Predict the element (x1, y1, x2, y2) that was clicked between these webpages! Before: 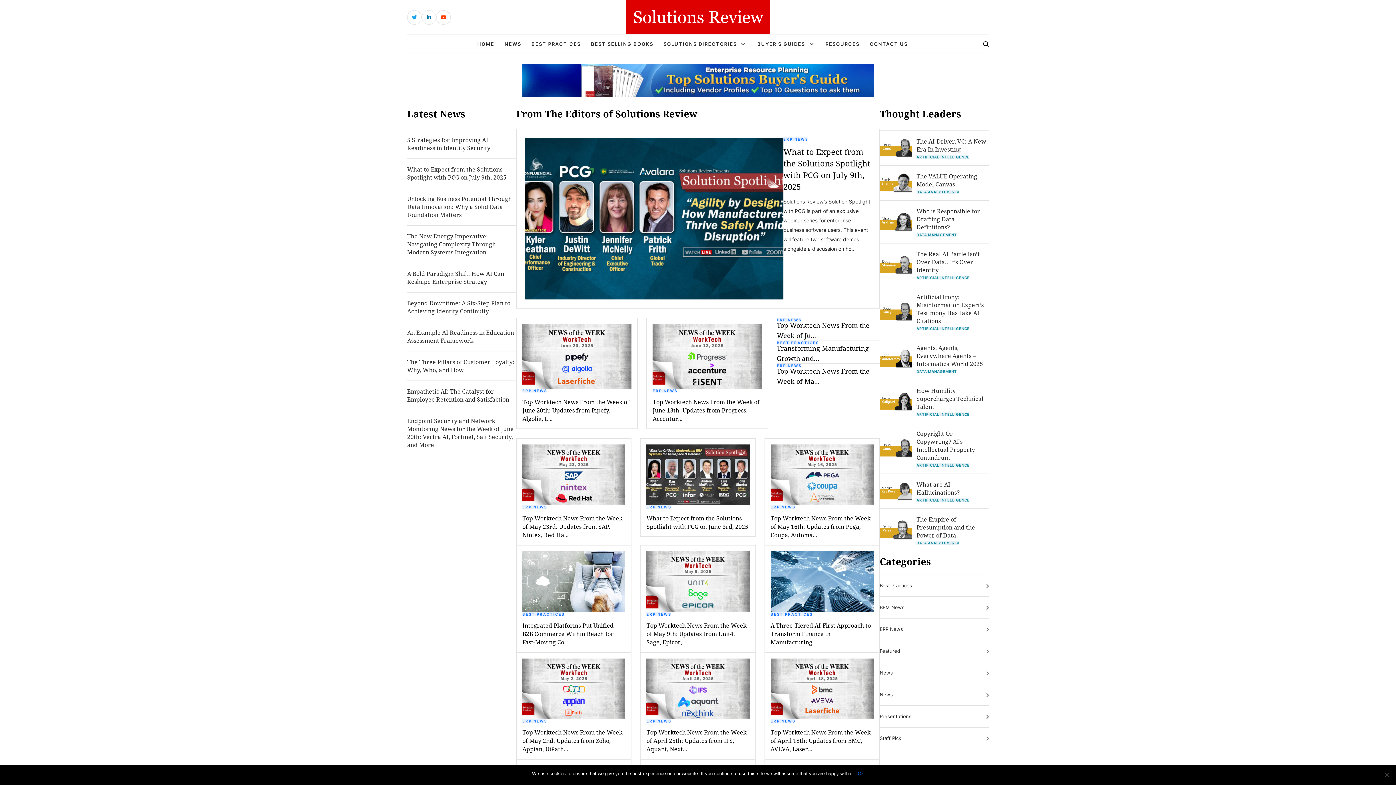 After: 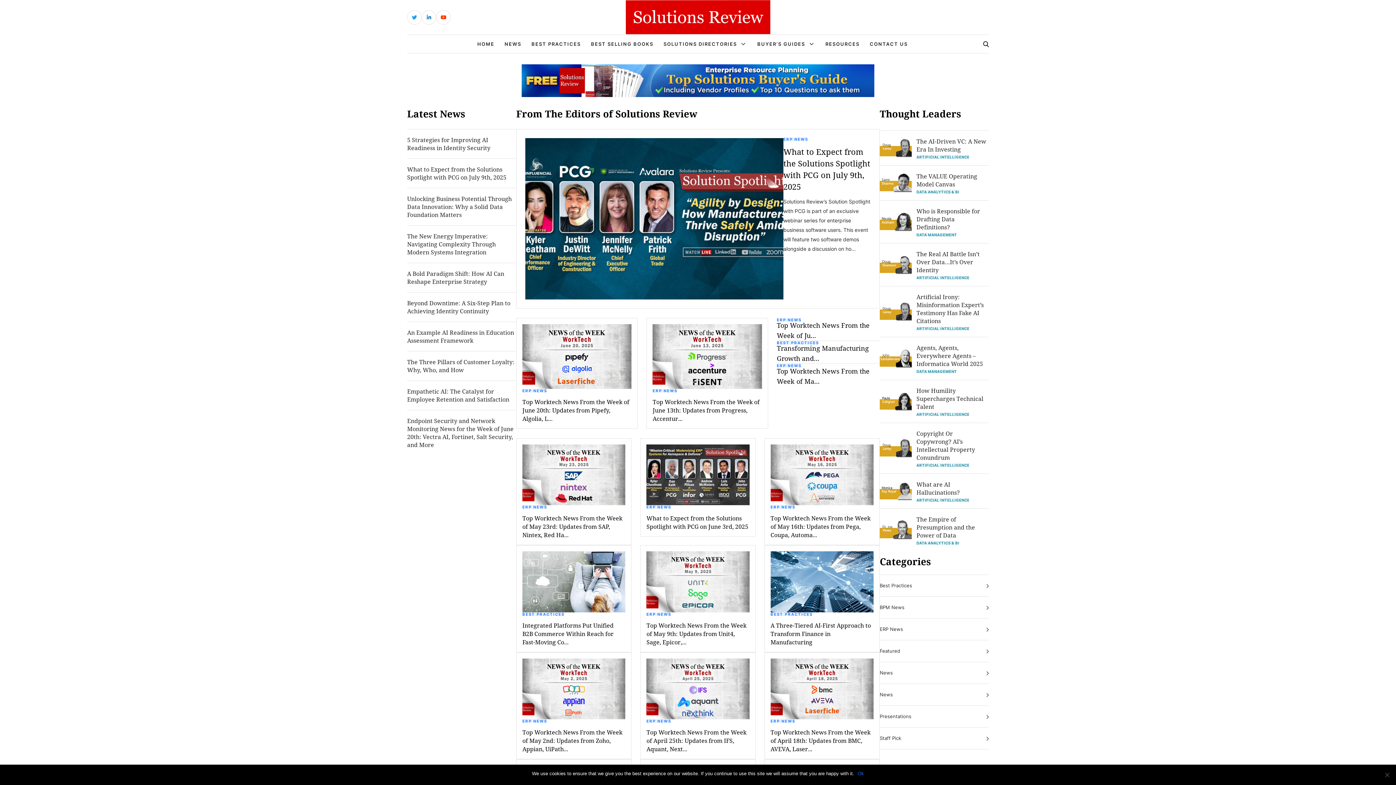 Action: bbox: (916, 498, 969, 502) label: ARTIFICIAL INTELLIGENCE